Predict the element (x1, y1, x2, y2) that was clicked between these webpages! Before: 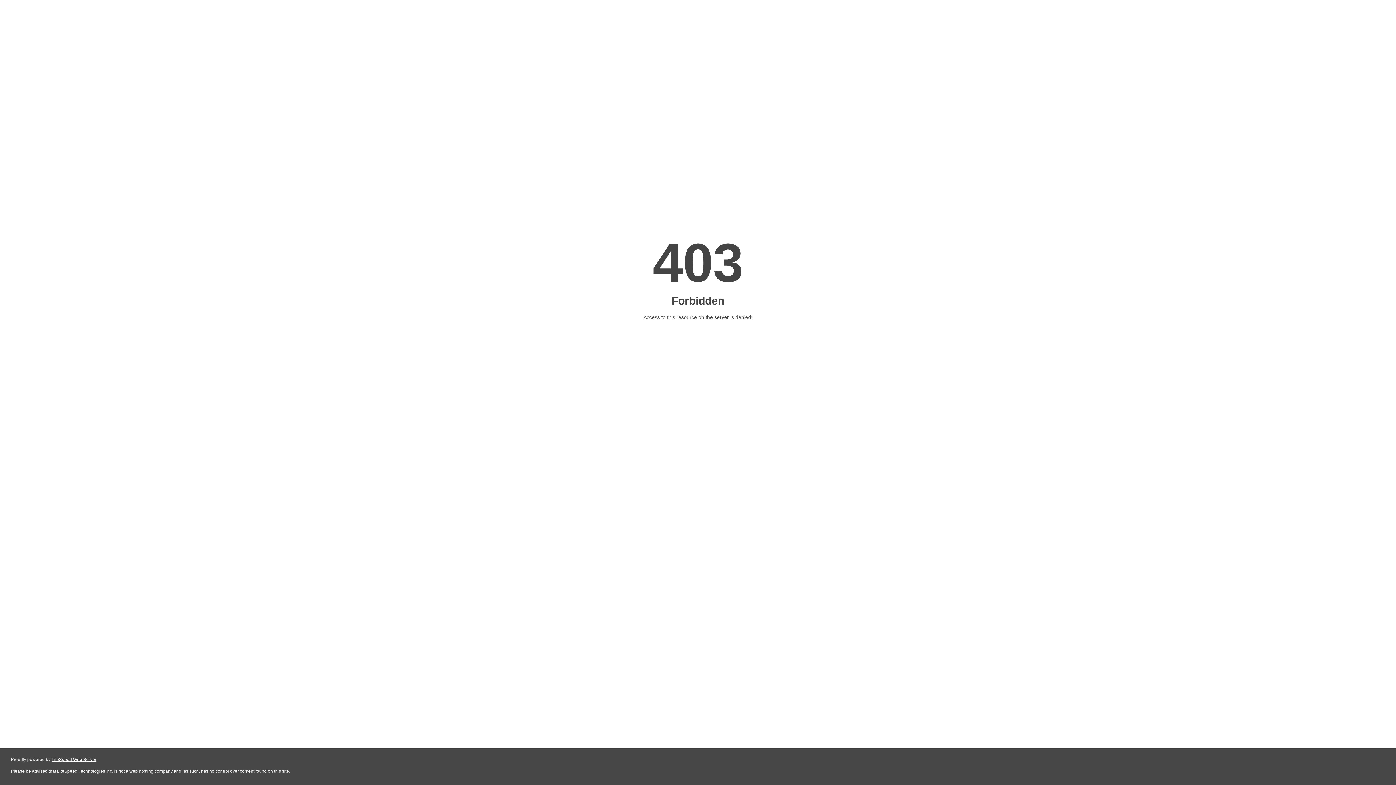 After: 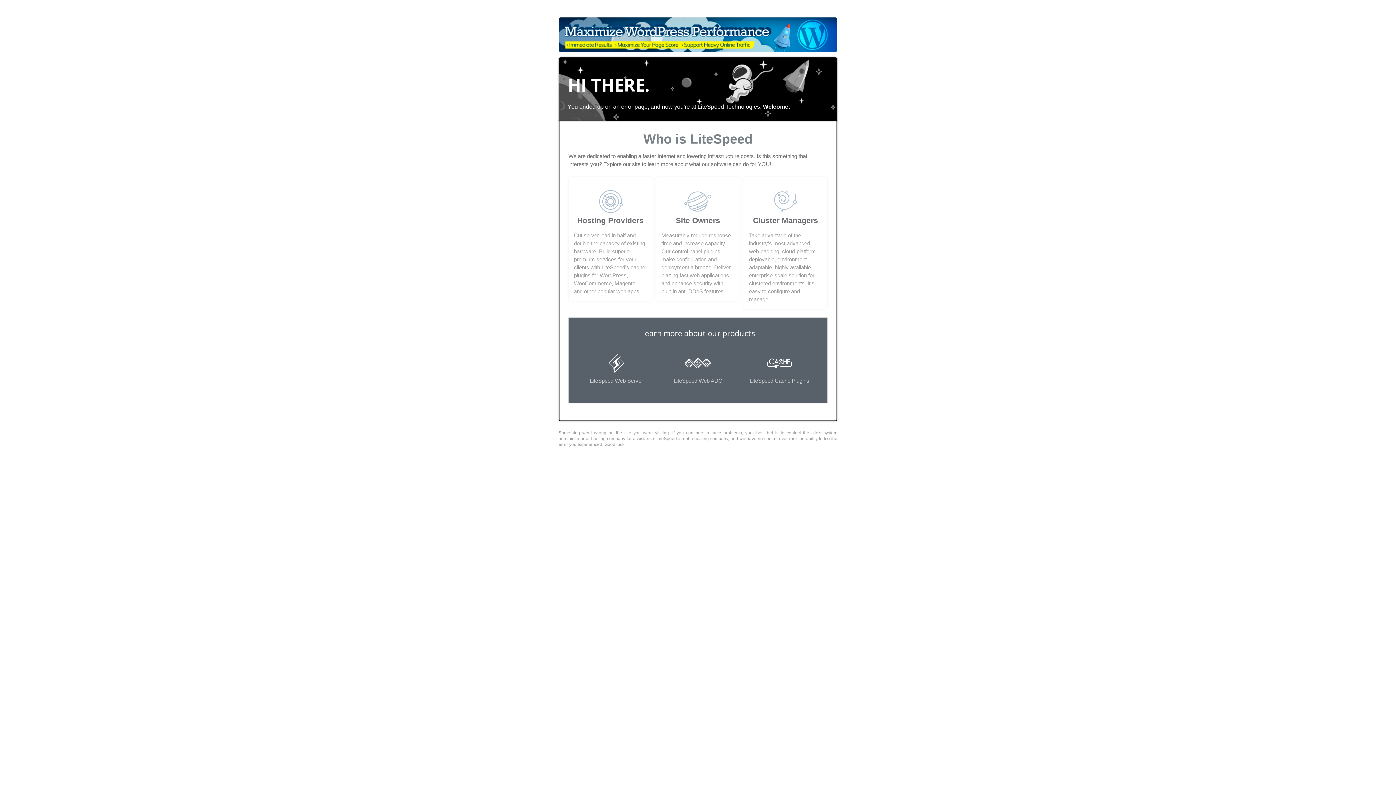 Action: label: LiteSpeed Web Server bbox: (51, 757, 96, 762)